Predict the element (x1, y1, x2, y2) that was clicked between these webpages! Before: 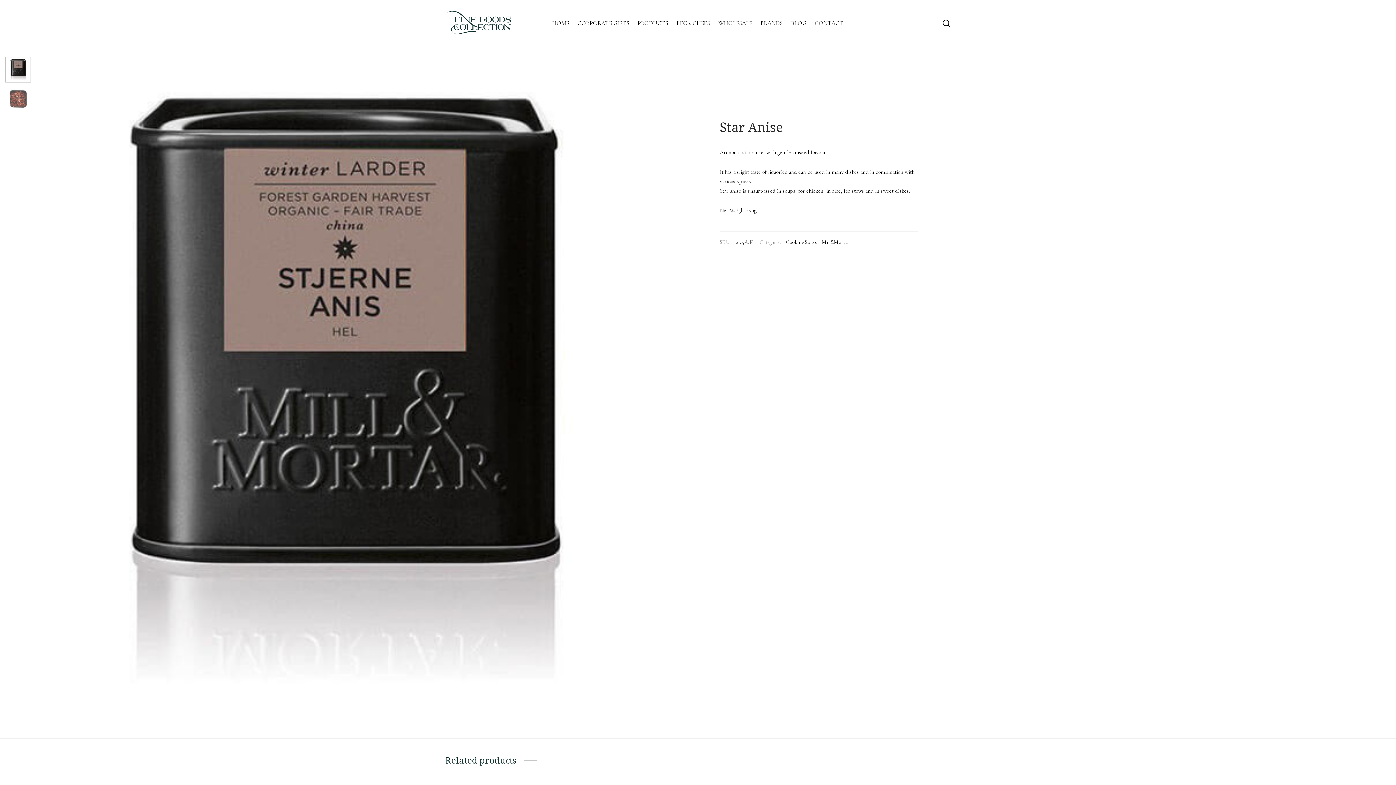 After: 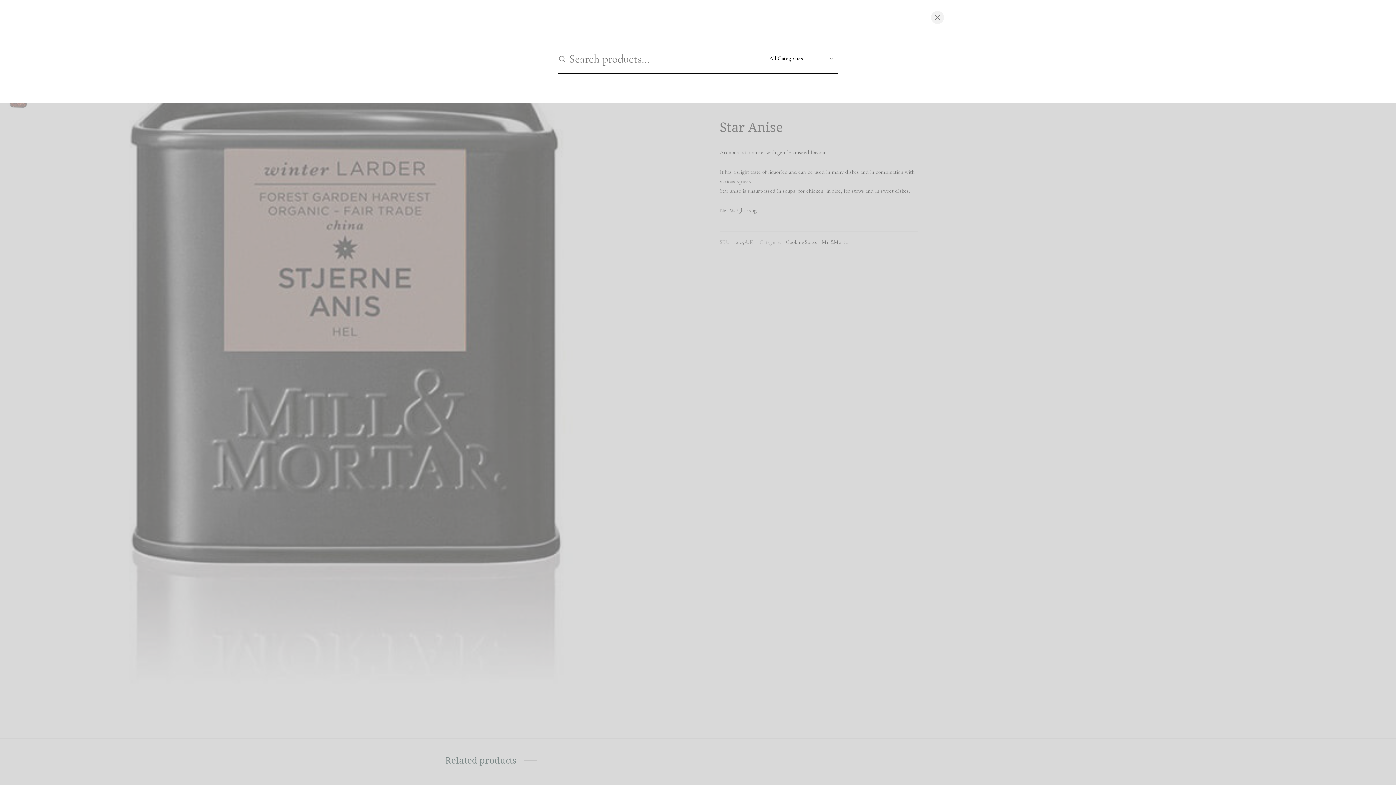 Action: bbox: (942, 18, 950, 27)